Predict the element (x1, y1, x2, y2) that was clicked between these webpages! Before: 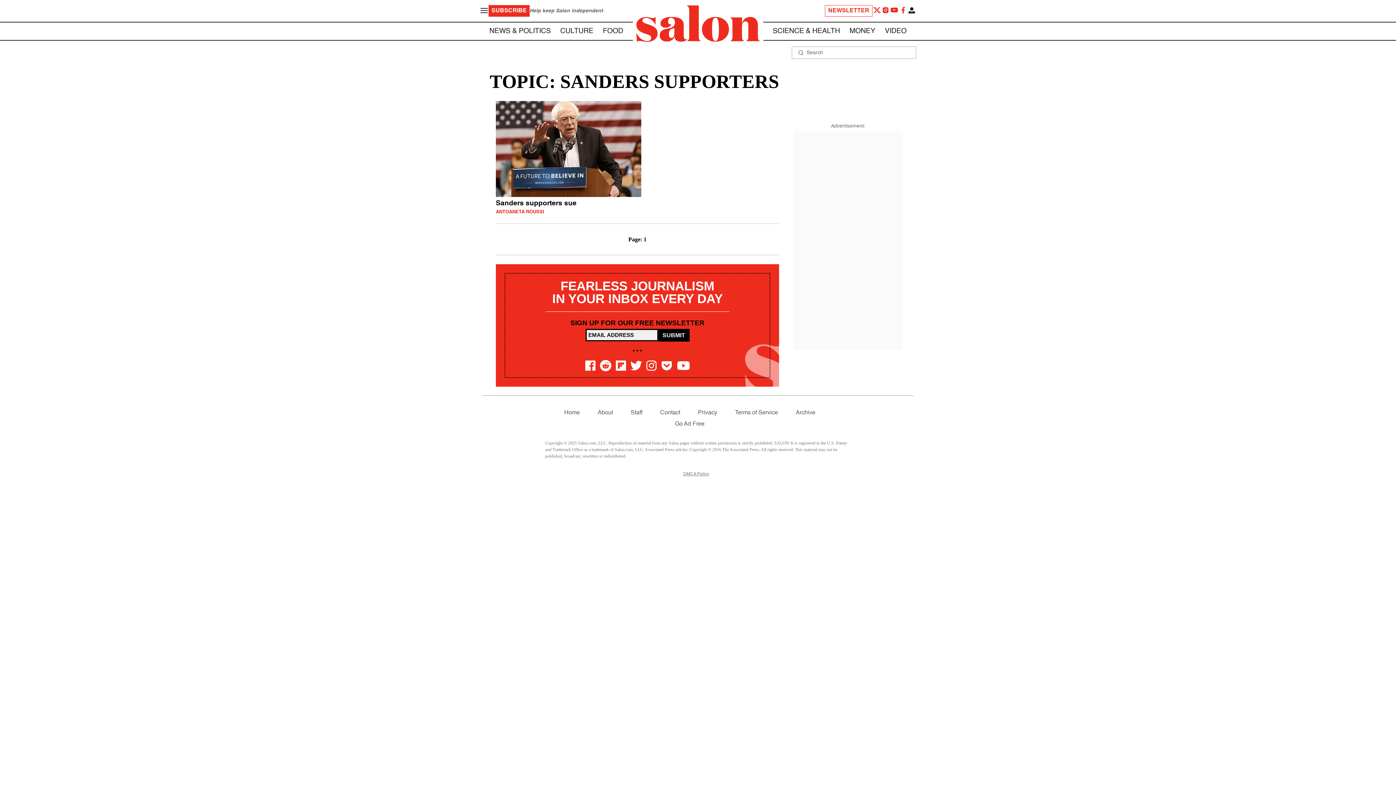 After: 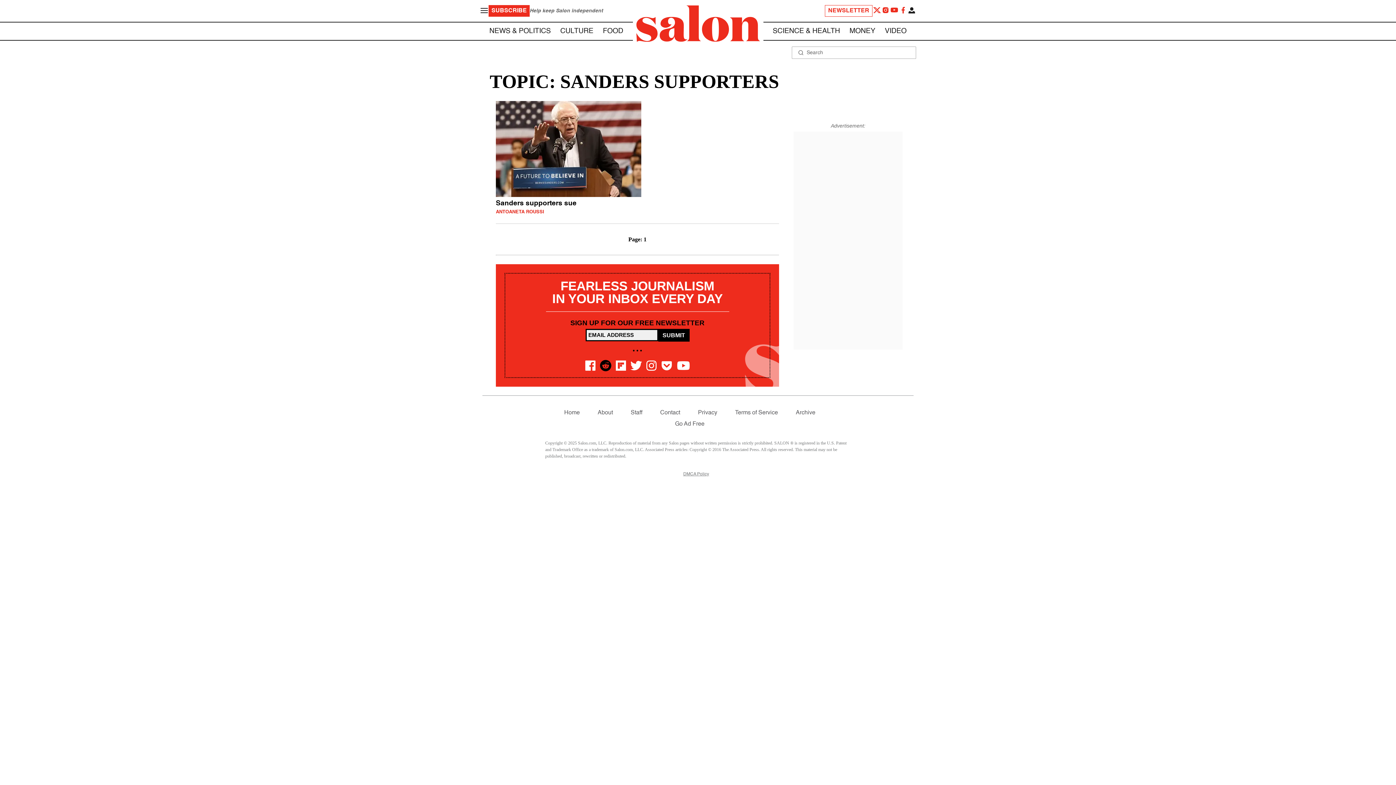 Action: bbox: (599, 359, 611, 371) label: Salon Reddit Page